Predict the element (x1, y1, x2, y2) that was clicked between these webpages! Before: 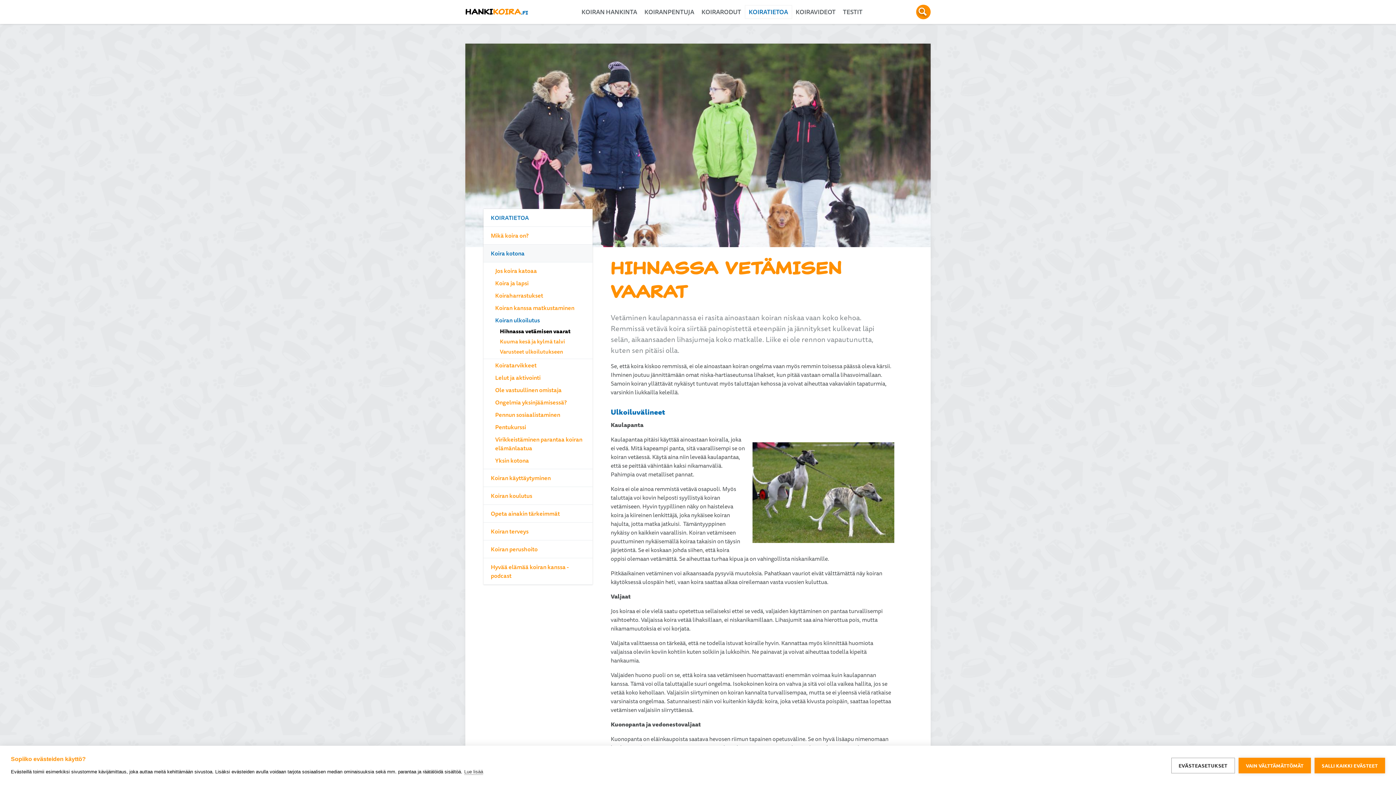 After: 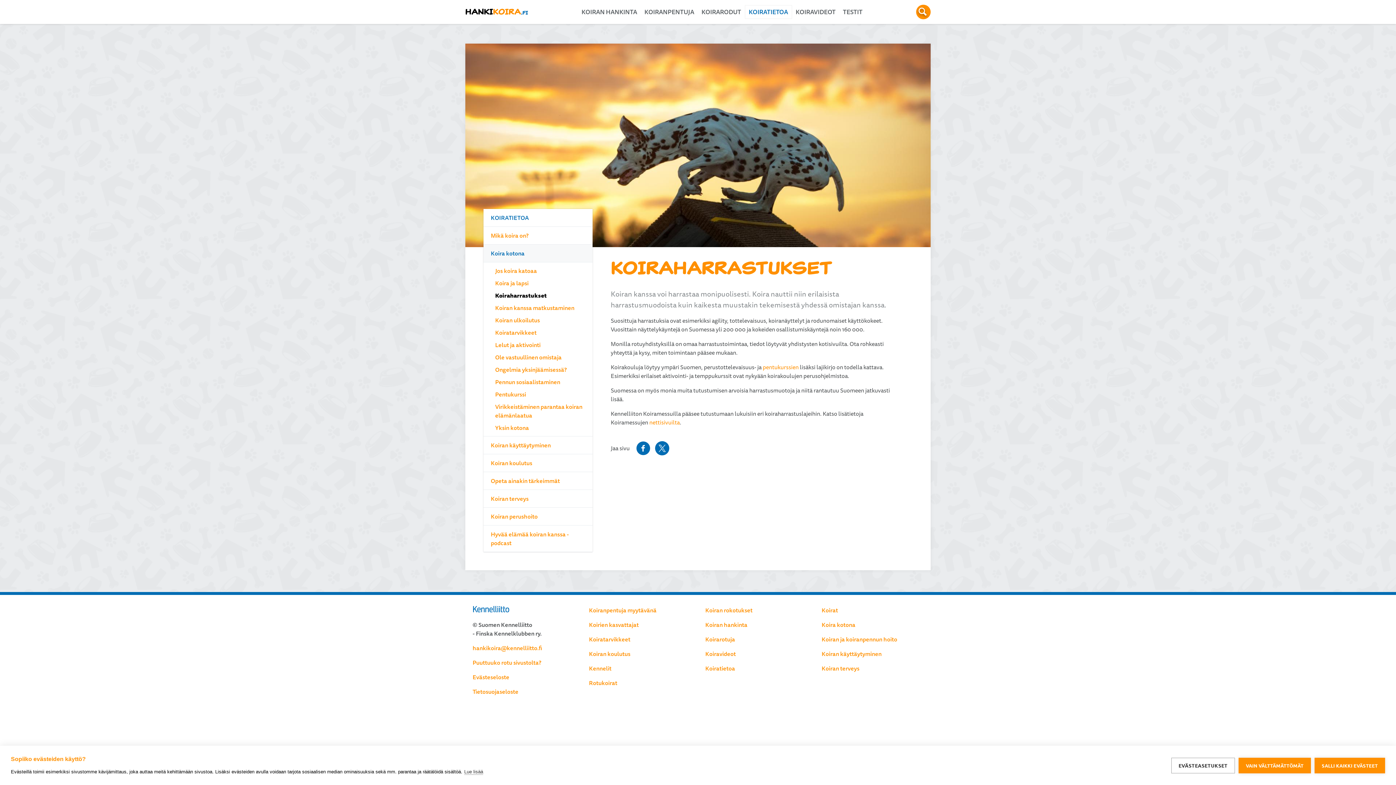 Action: bbox: (483, 289, 592, 301) label: Koiraharrastukset